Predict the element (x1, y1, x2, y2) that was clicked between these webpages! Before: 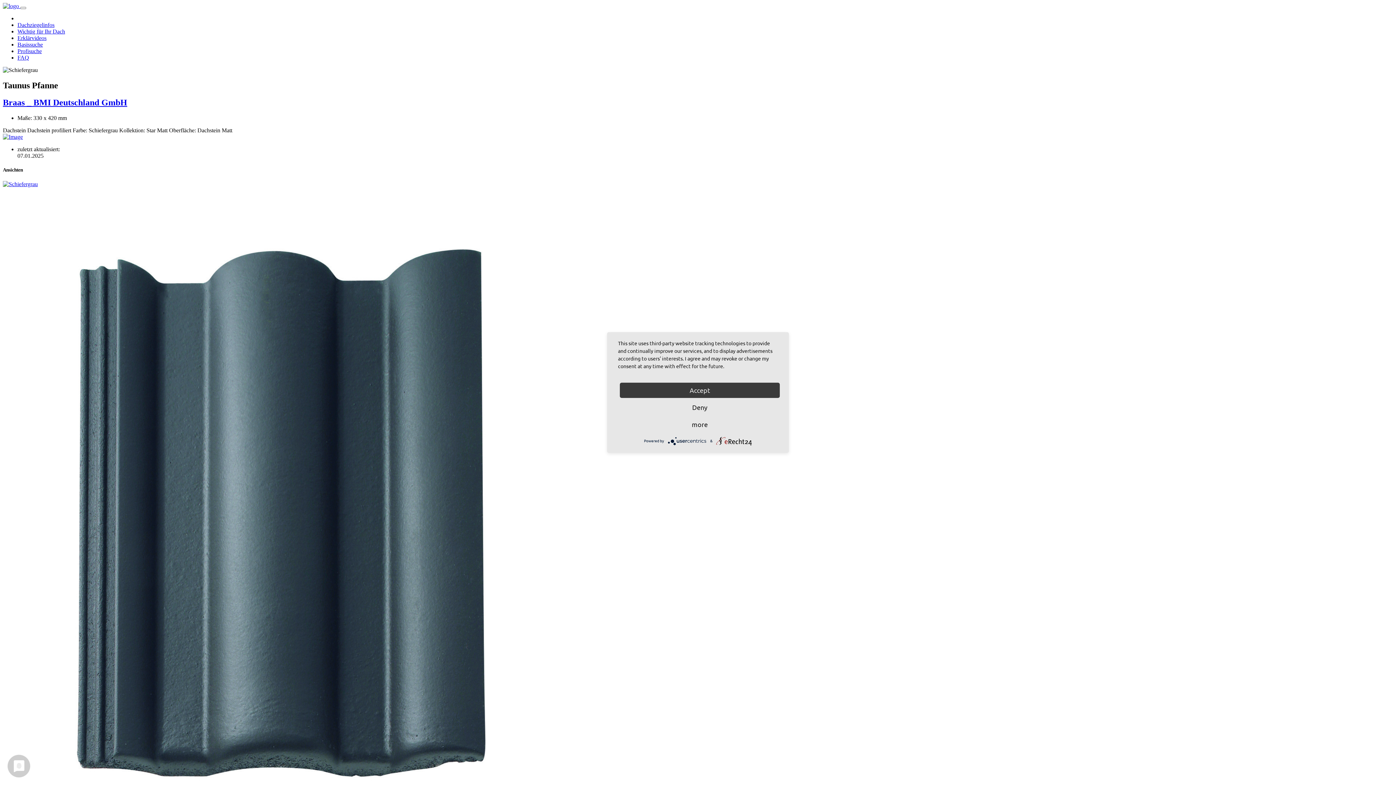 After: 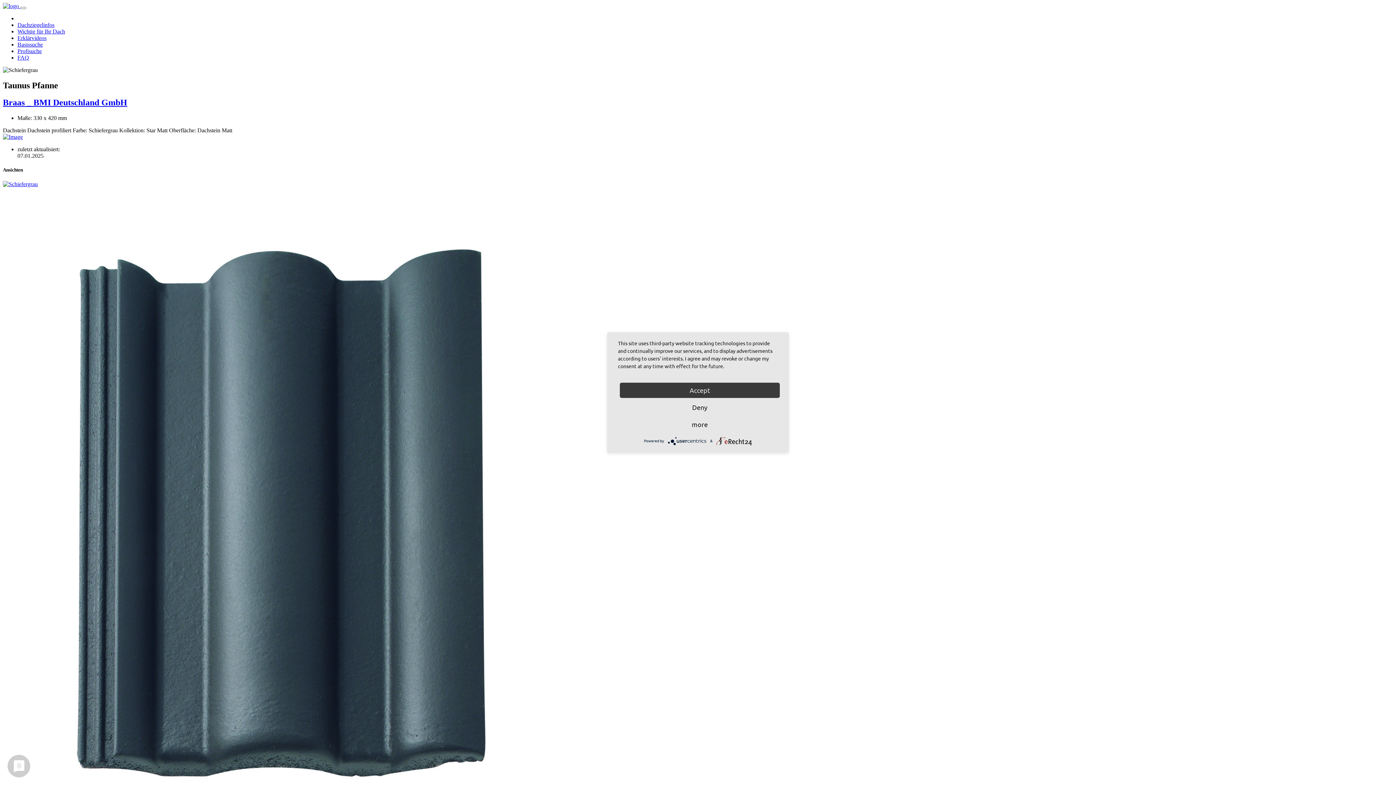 Action: bbox: (2, 181, 37, 187)